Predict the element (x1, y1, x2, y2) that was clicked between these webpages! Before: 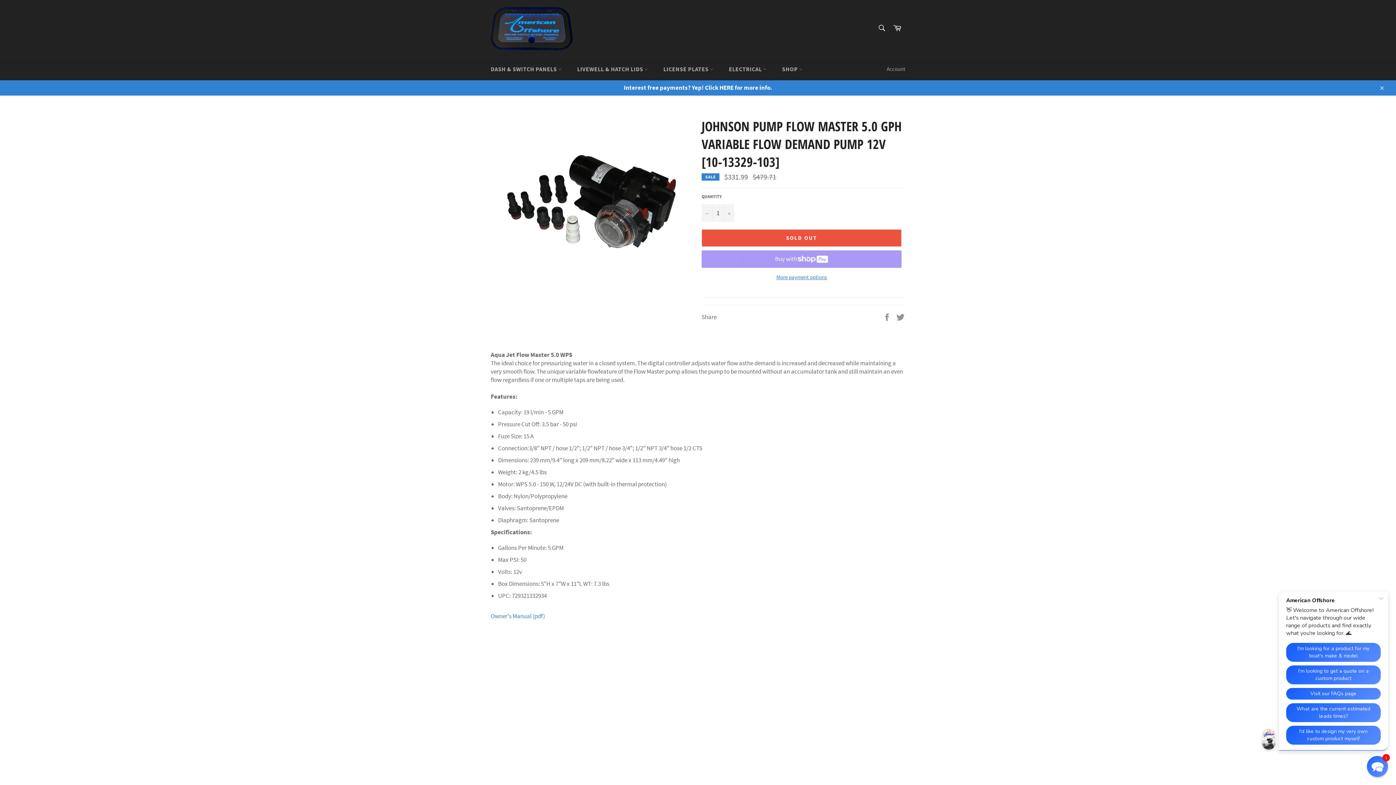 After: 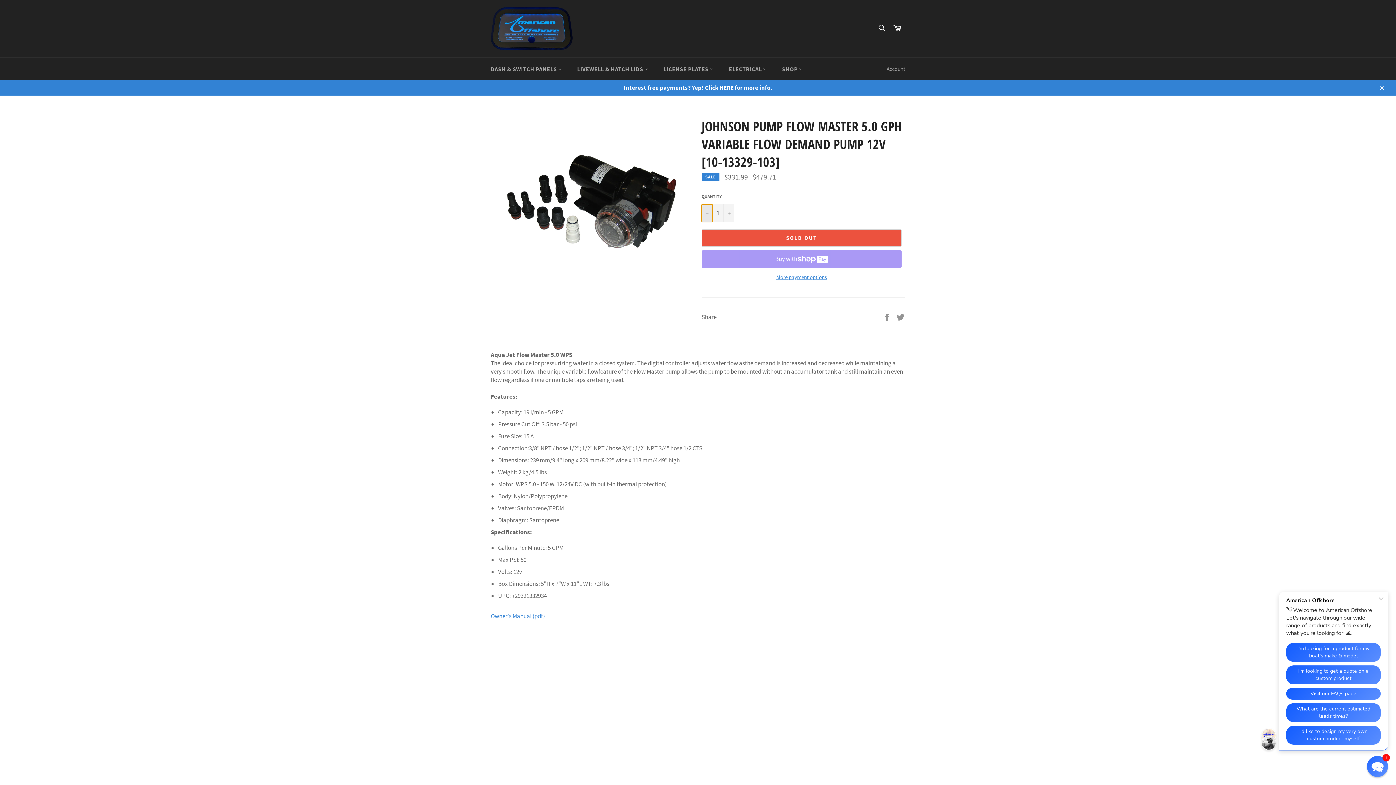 Action: label: Reduce item quantity by one bbox: (701, 204, 712, 222)